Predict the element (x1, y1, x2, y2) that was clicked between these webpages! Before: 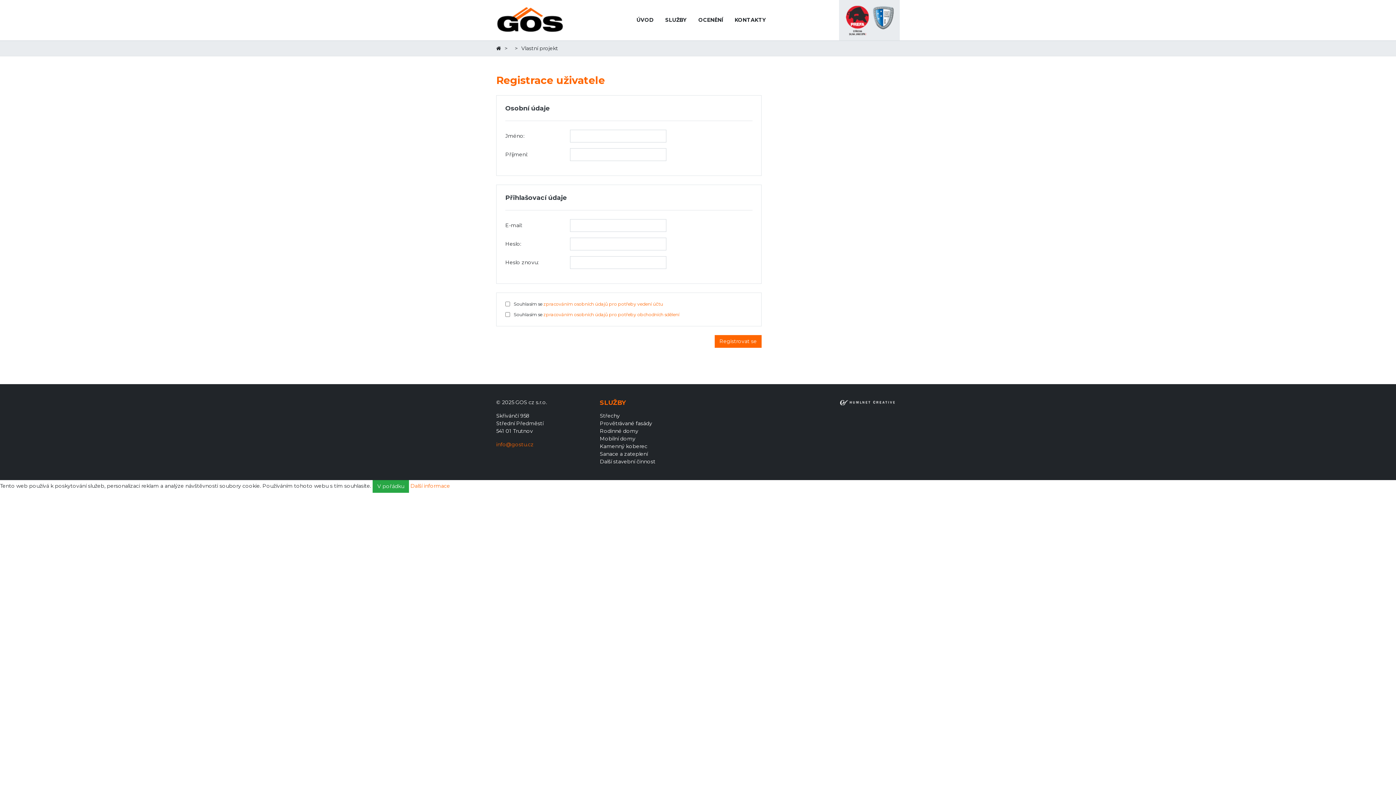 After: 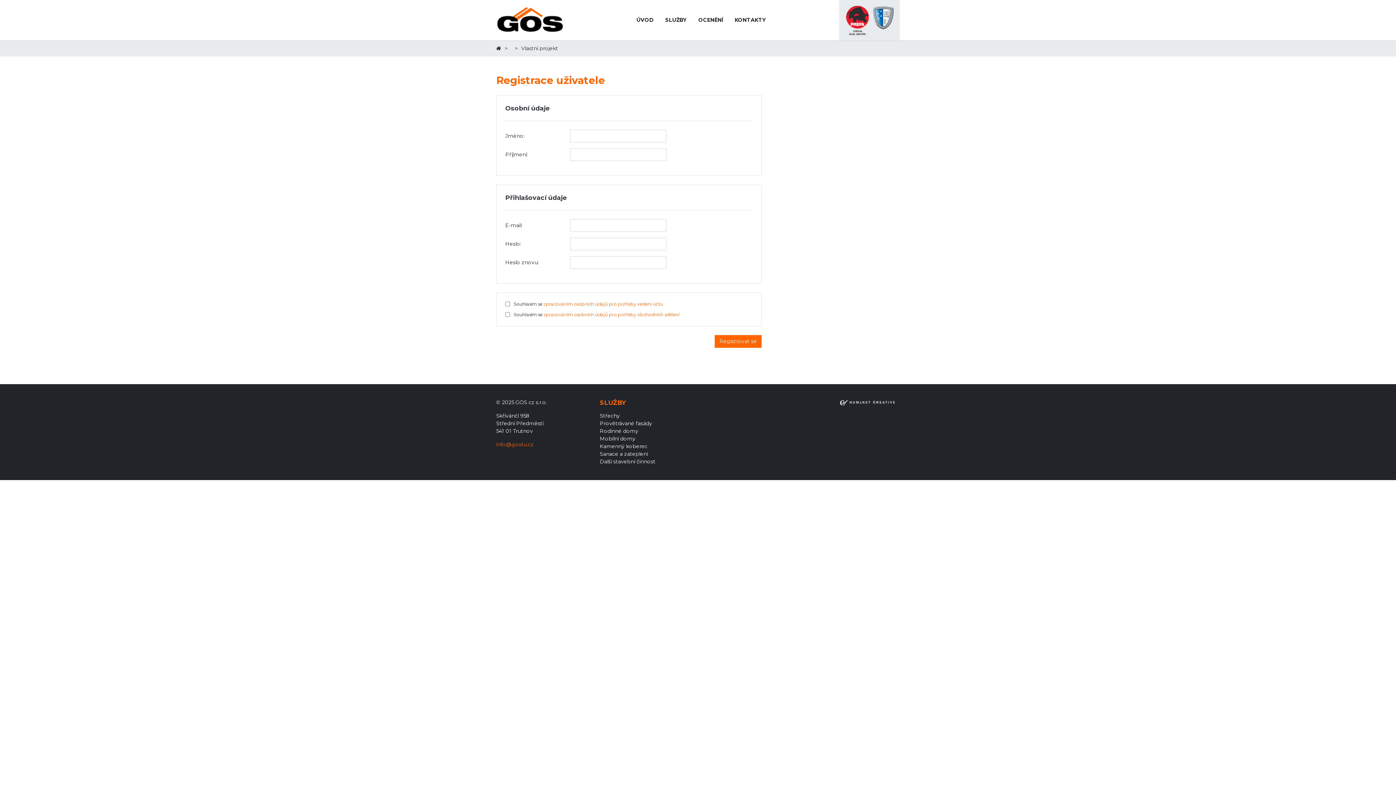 Action: label: V pořádku bbox: (372, 480, 409, 493)